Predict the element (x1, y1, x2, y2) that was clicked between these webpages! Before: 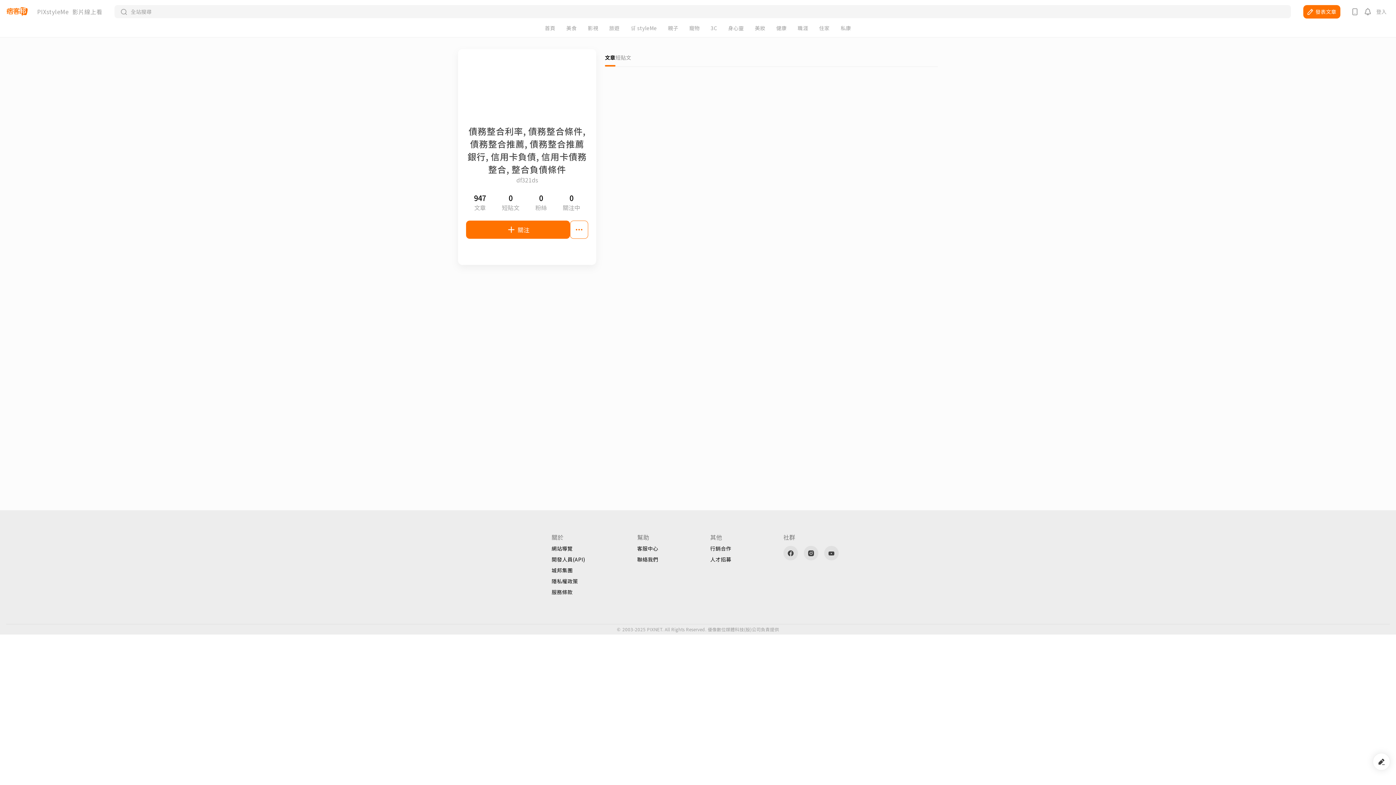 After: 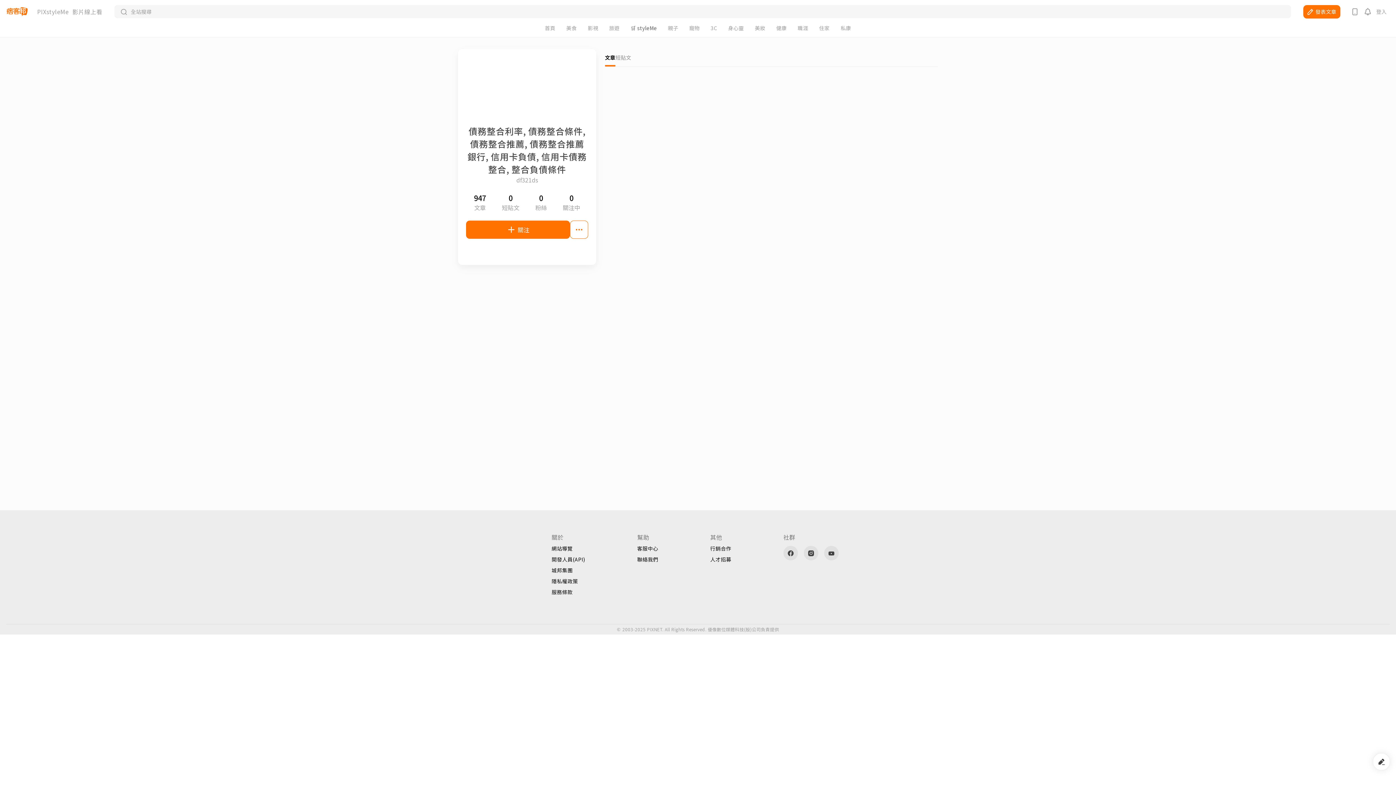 Action: bbox: (630, 25, 657, 30) label: 🛒 styleMe